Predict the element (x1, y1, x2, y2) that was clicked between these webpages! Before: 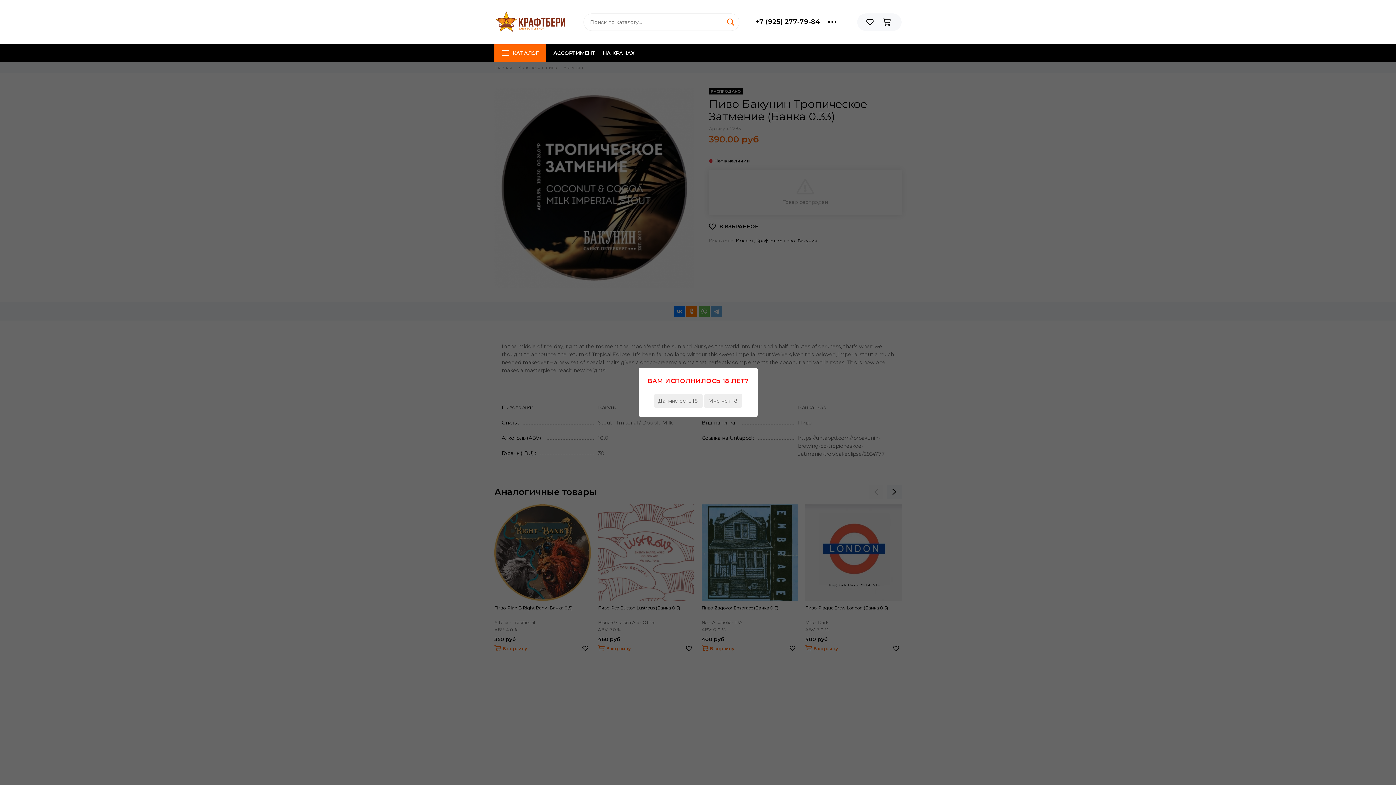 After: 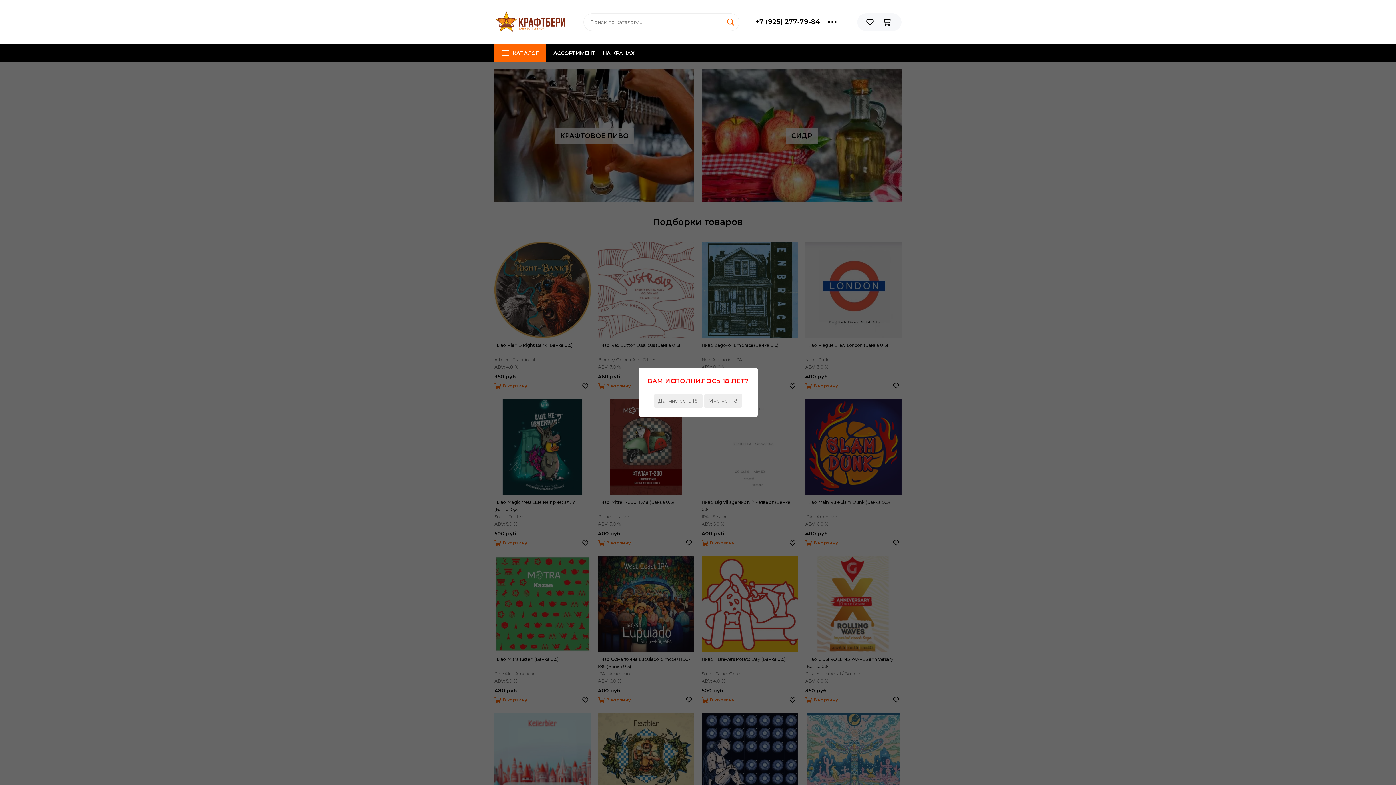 Action: bbox: (494, 7, 567, 36)